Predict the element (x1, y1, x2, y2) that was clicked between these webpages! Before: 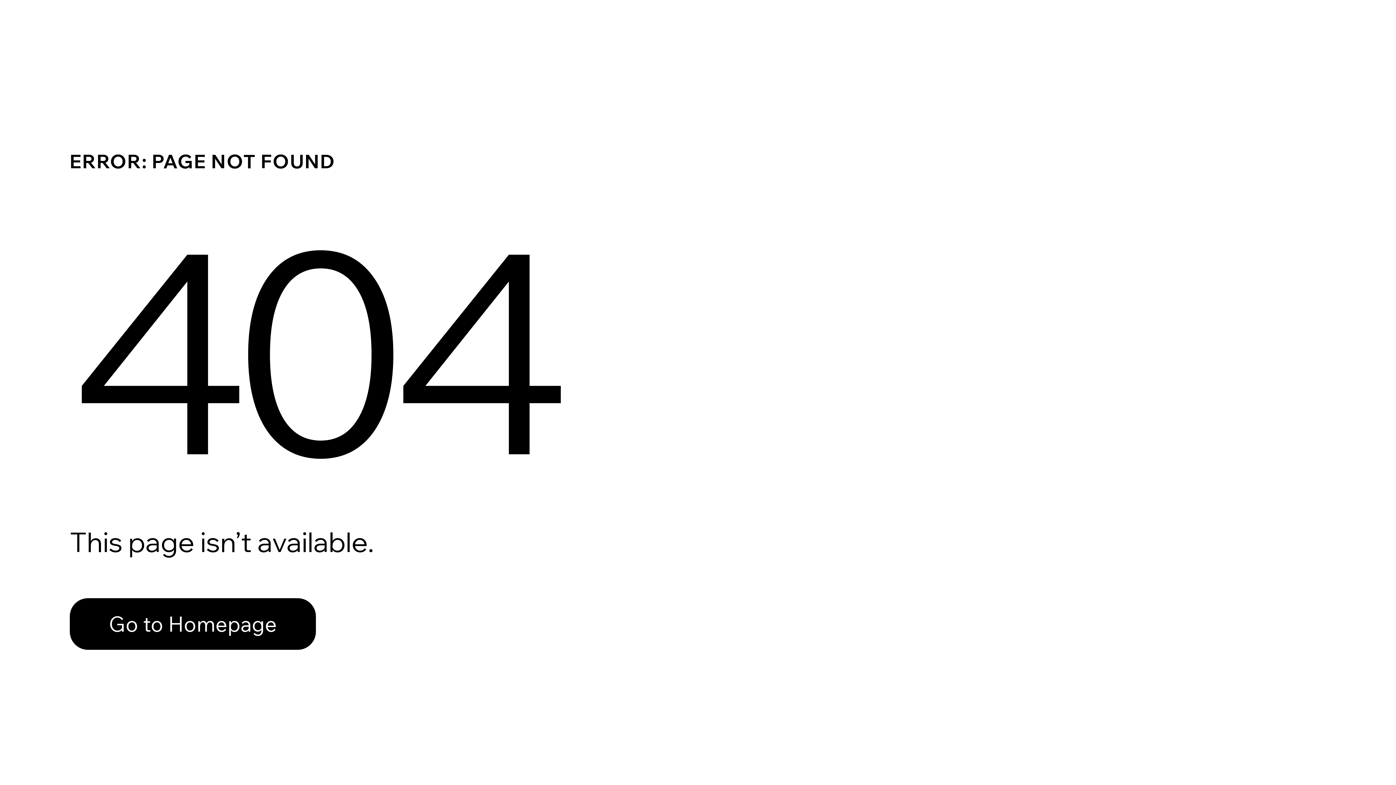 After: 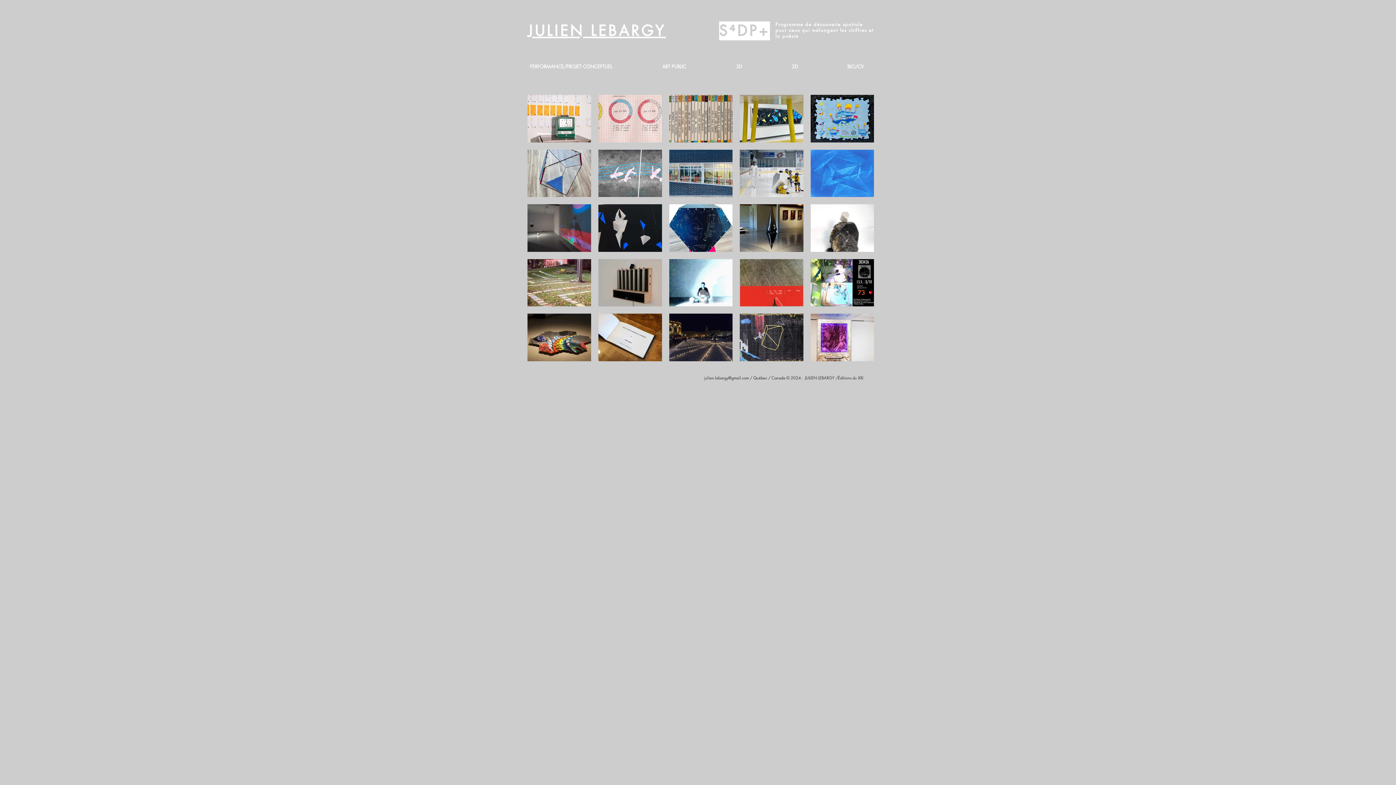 Action: label: Go to Homepage bbox: (69, 582, 768, 659)